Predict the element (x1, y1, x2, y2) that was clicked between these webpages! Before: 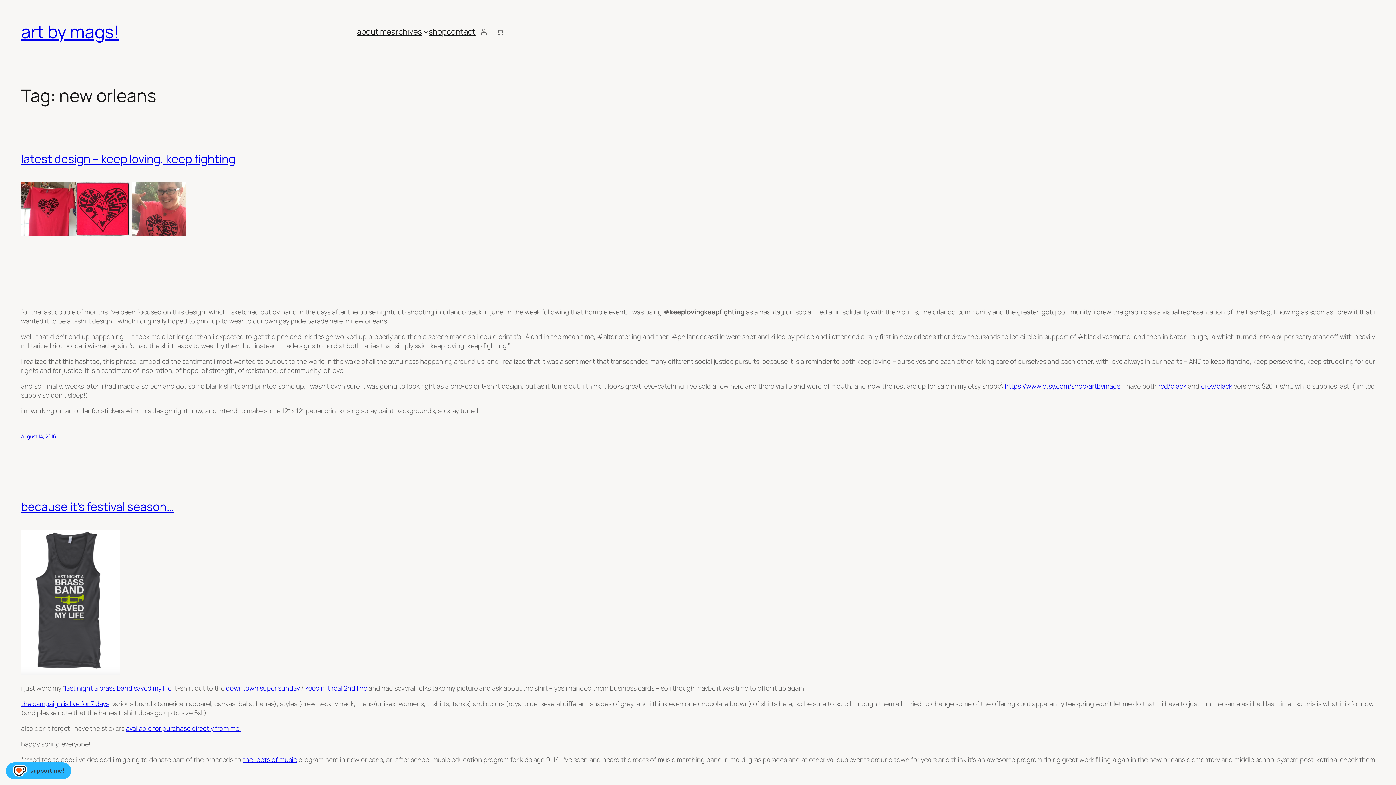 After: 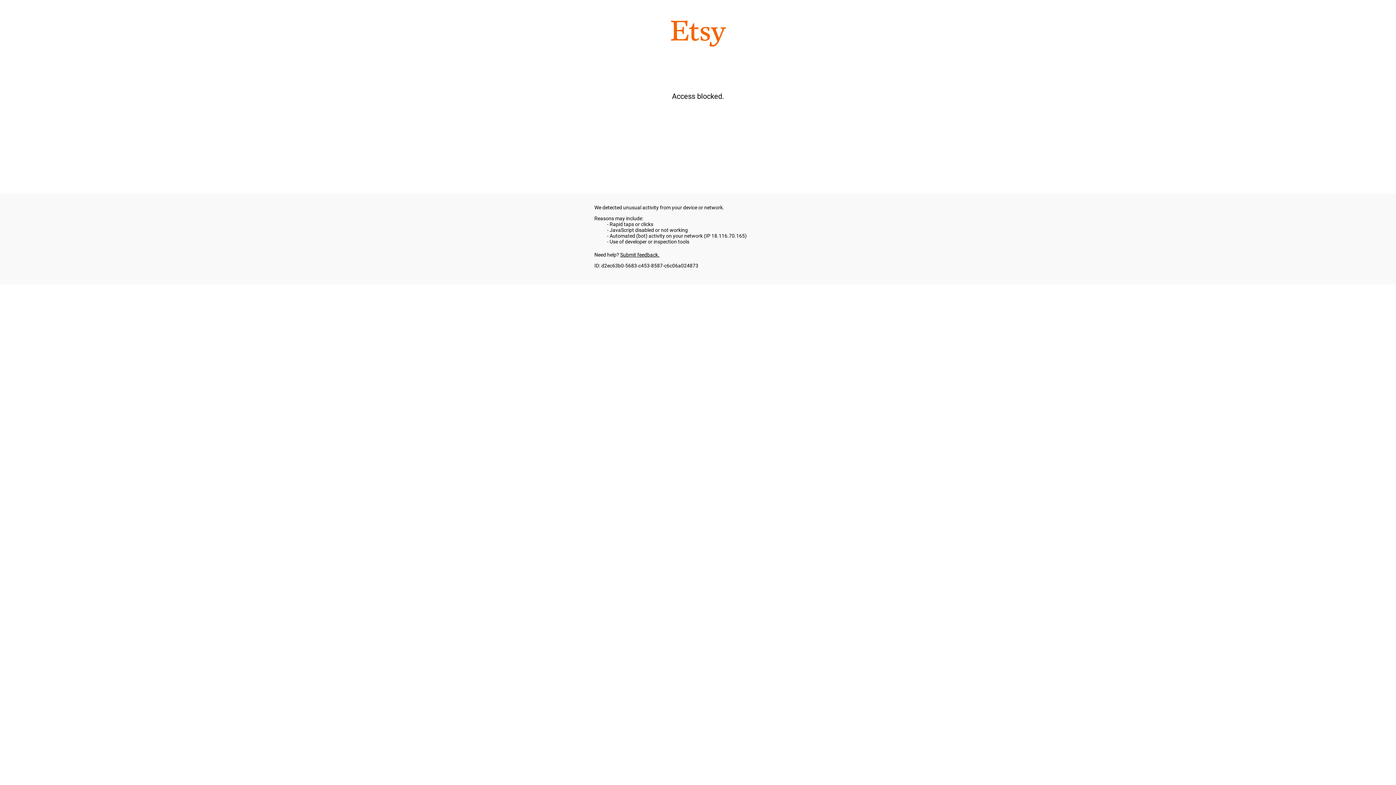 Action: label: red/black bbox: (1158, 381, 1186, 390)